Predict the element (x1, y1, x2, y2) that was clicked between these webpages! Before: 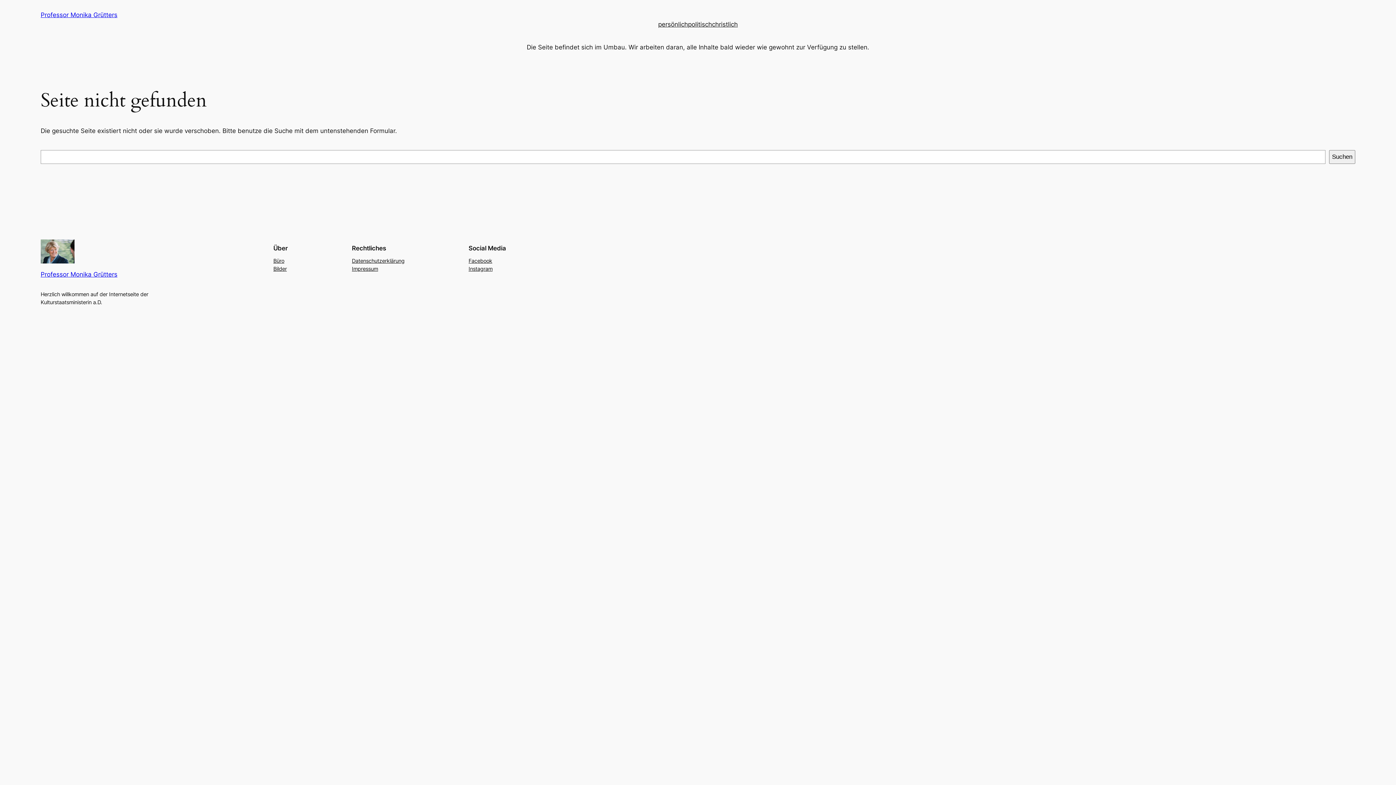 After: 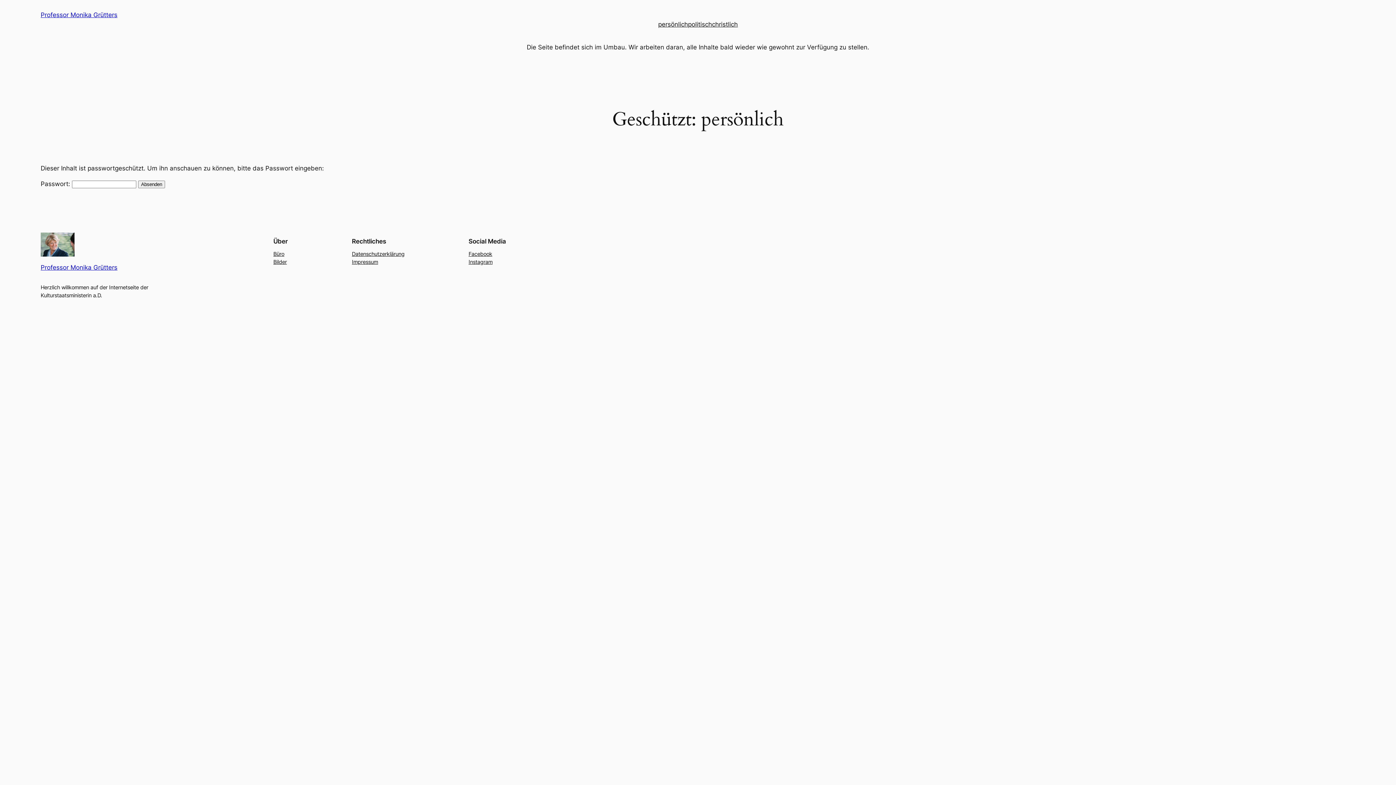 Action: bbox: (658, 19, 688, 29) label: persönlich